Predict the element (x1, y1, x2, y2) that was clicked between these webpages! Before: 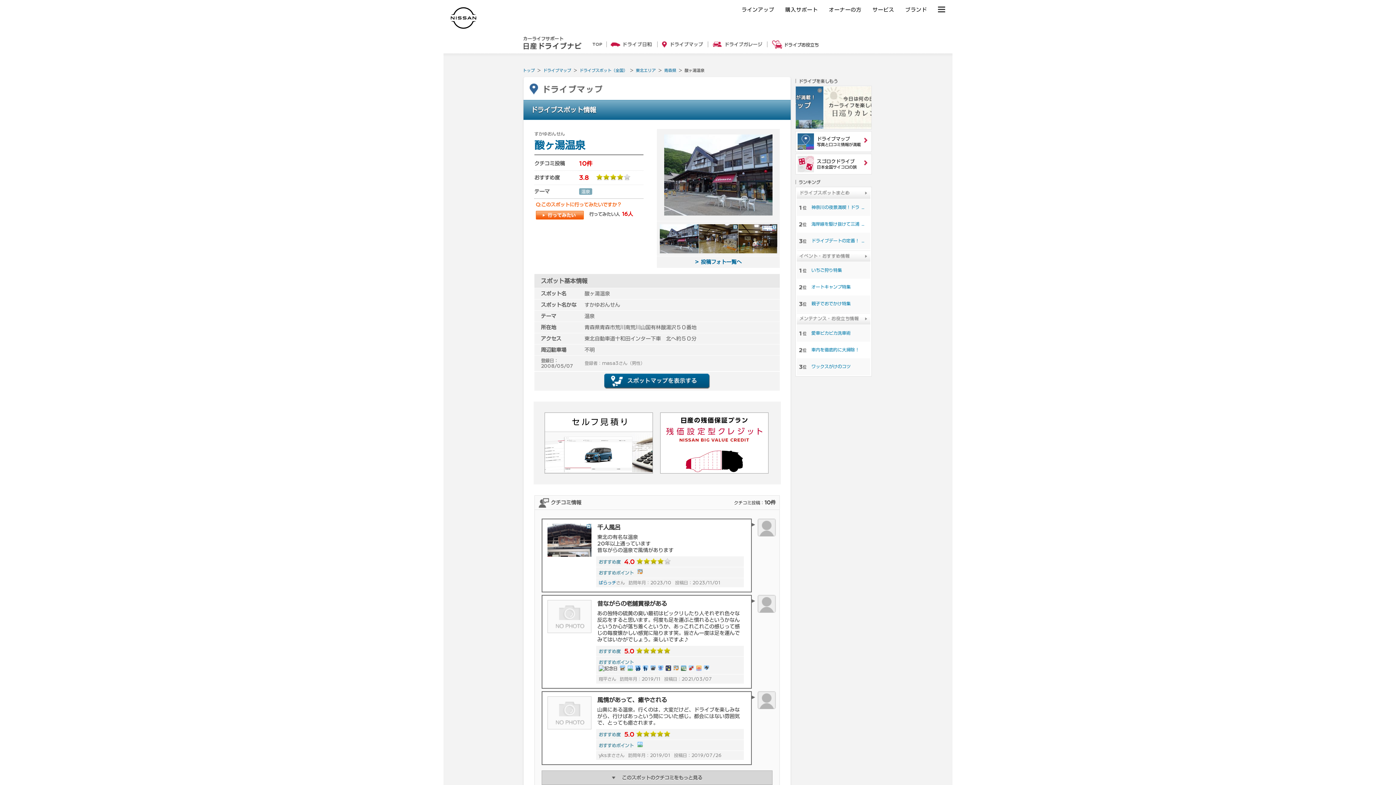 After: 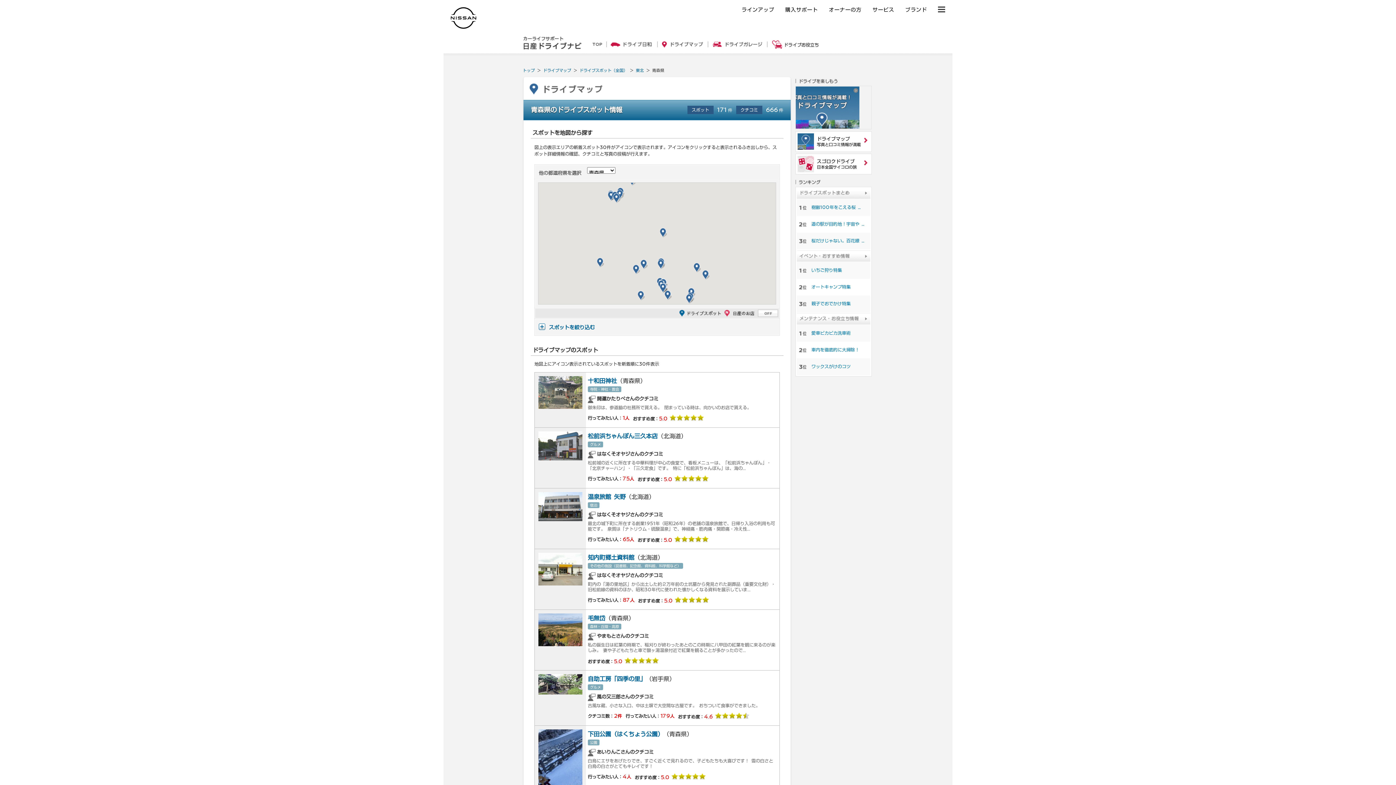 Action: bbox: (664, 68, 676, 72) label: 青森県